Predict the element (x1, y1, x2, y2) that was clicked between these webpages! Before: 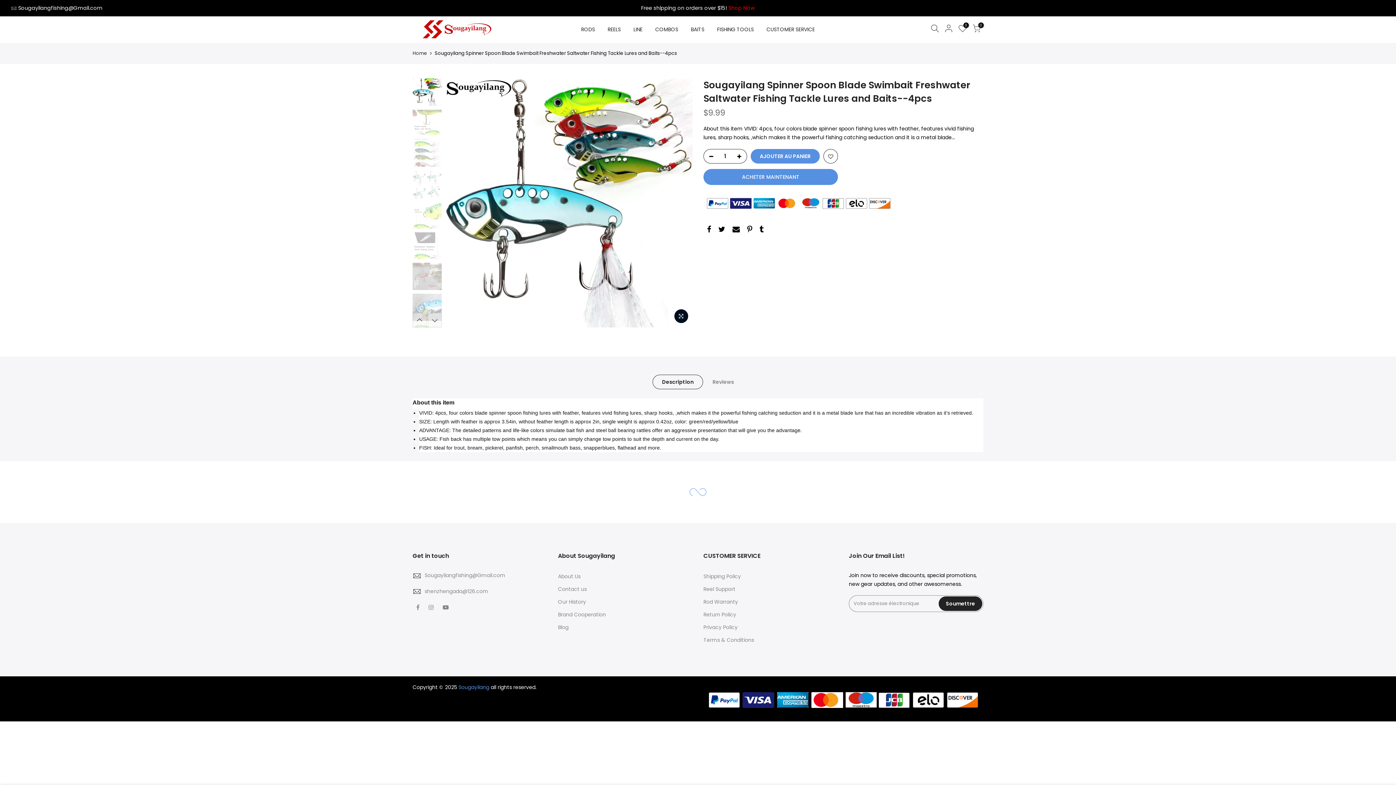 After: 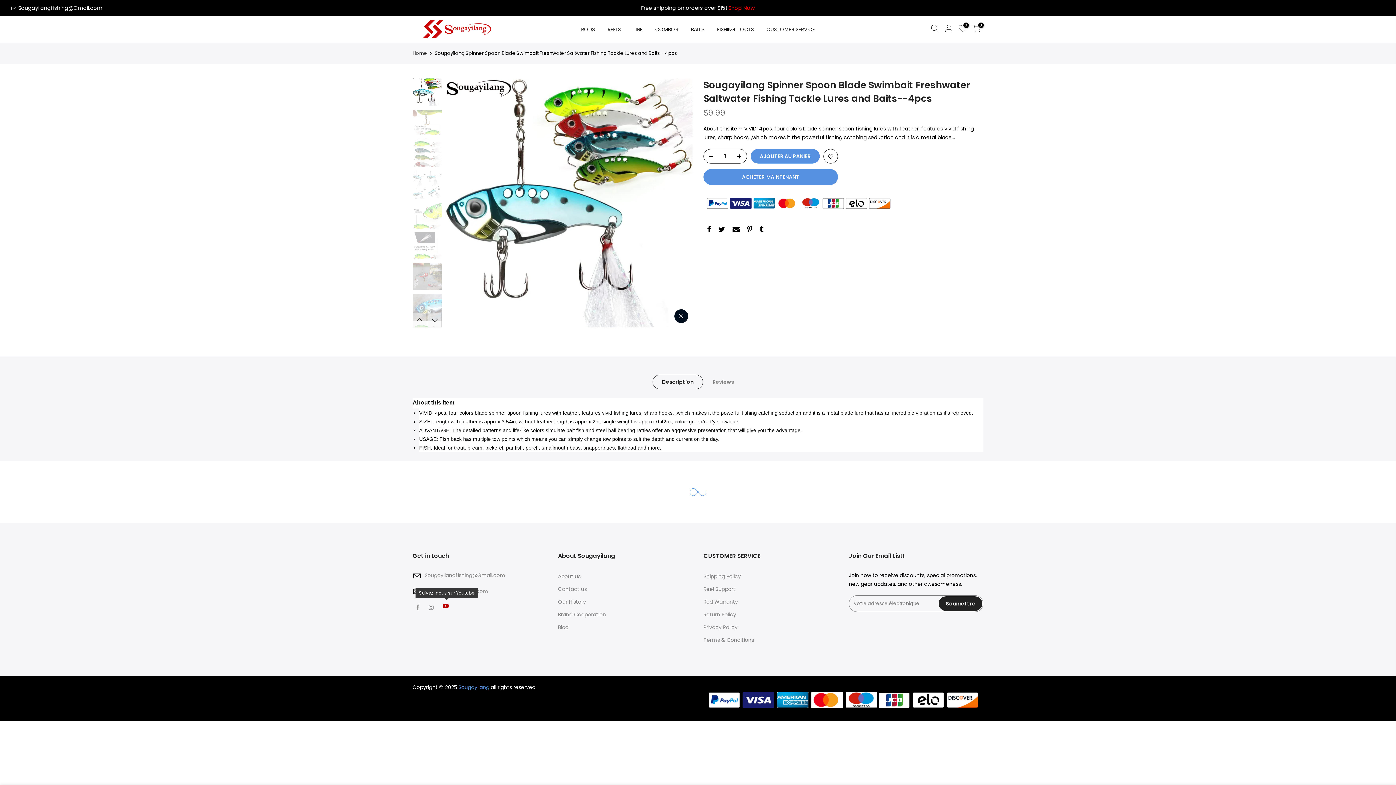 Action: bbox: (442, 602, 450, 611)